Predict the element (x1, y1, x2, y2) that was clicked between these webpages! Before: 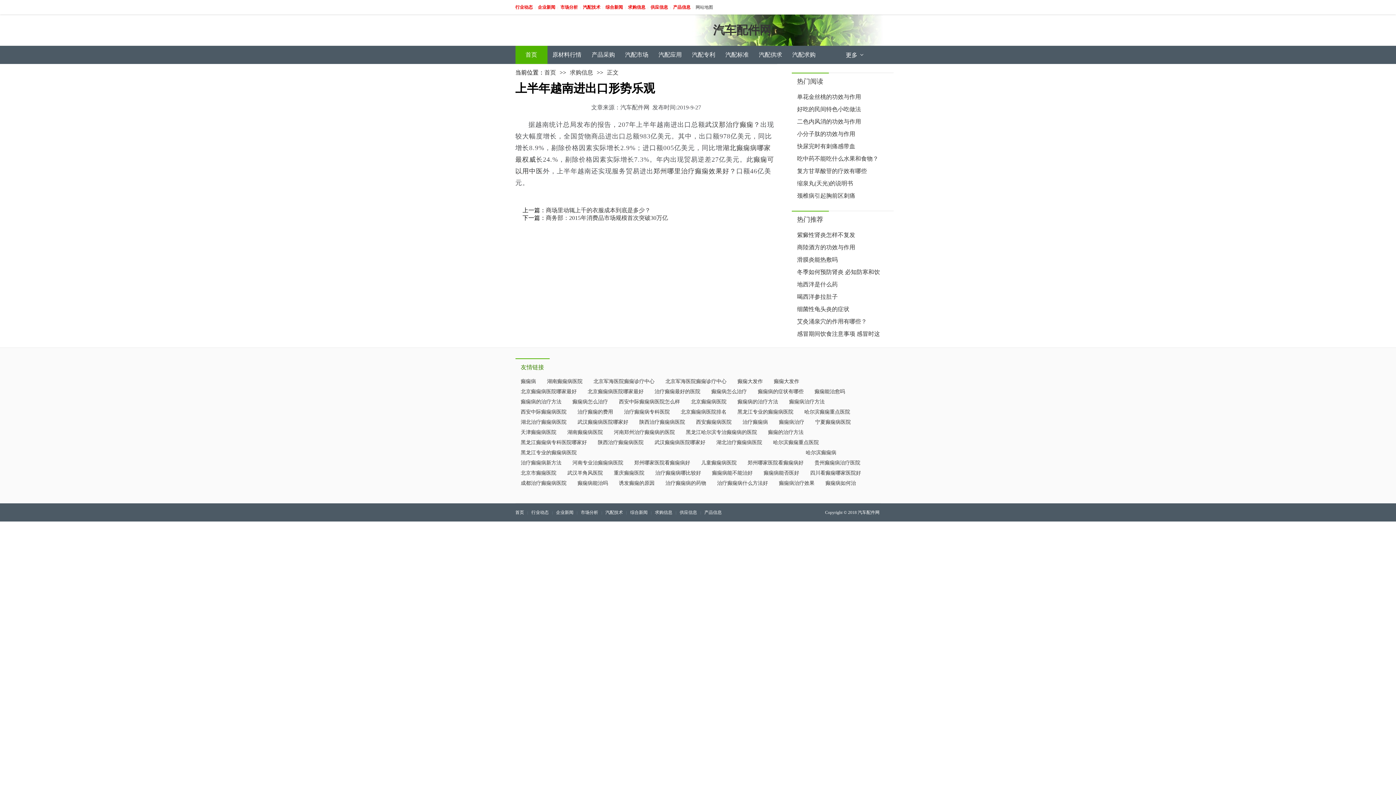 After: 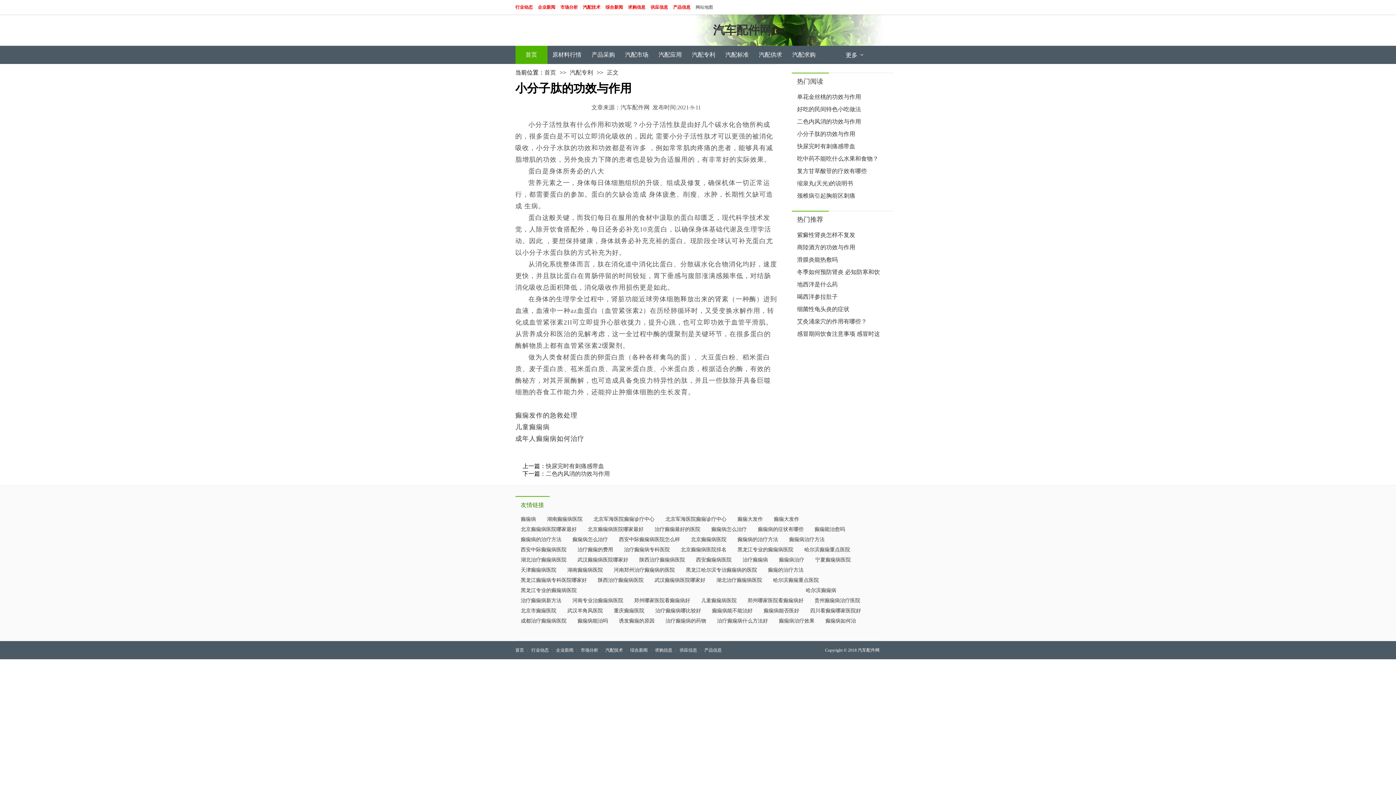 Action: bbox: (797, 130, 855, 137) label: 小分子肽的功效与作用